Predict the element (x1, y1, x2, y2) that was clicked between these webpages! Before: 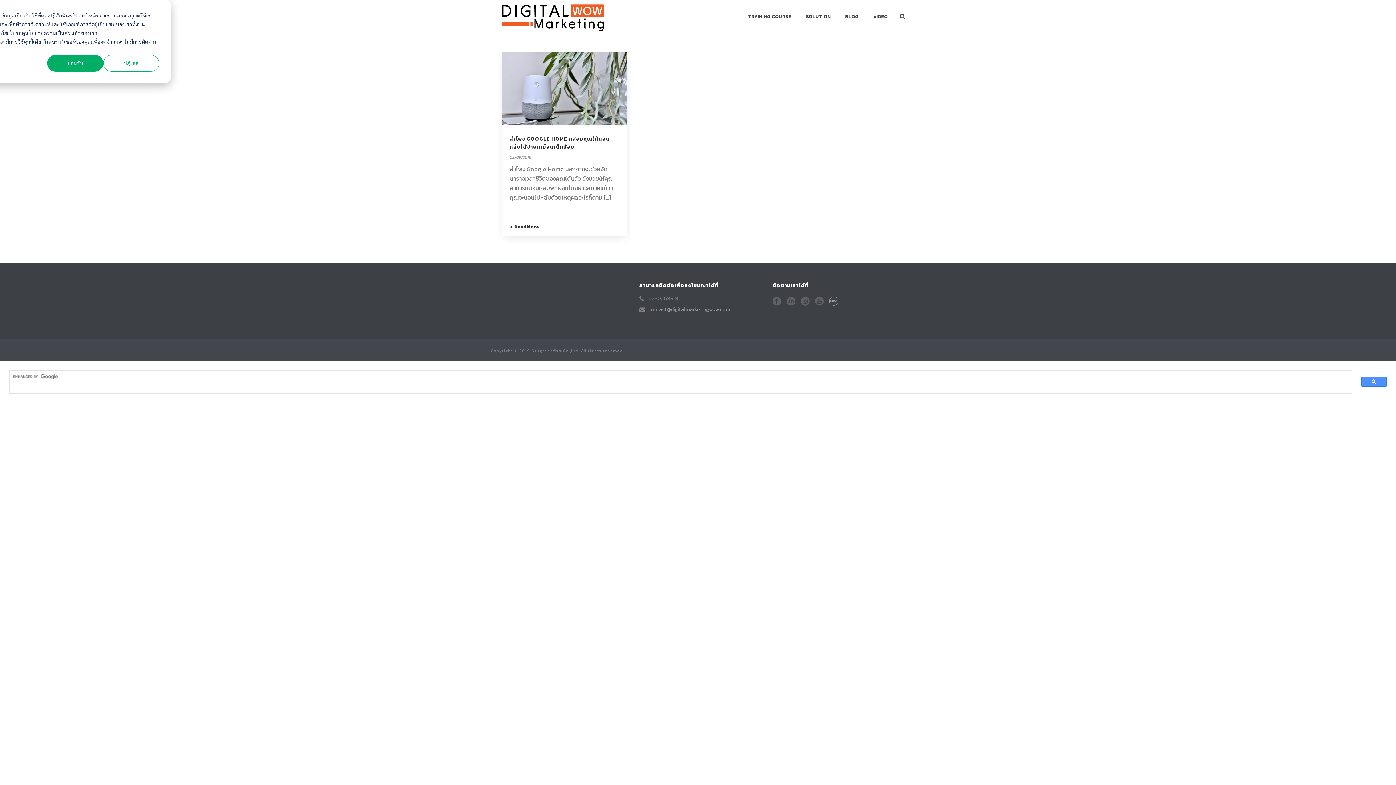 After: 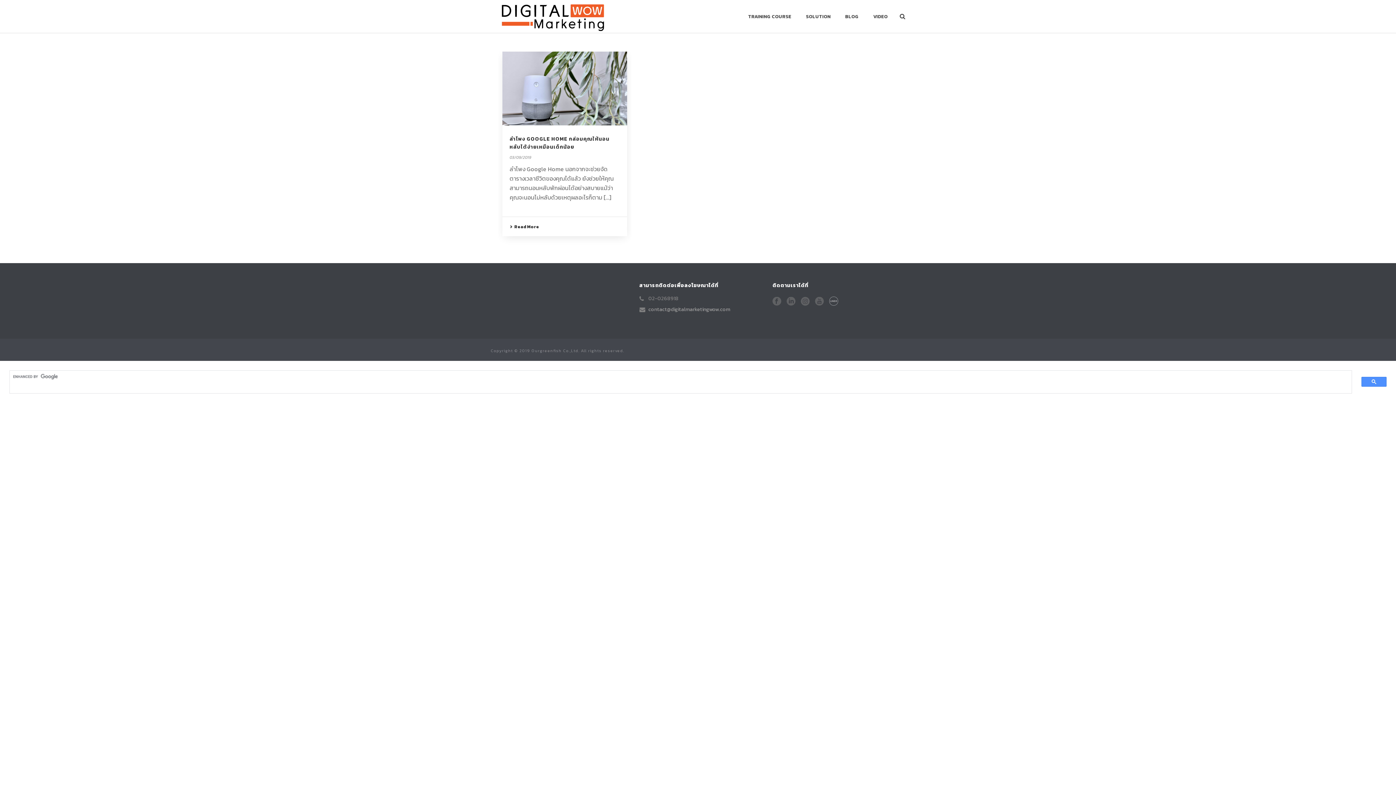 Action: bbox: (47, 54, 103, 71) label: ยอมรับ